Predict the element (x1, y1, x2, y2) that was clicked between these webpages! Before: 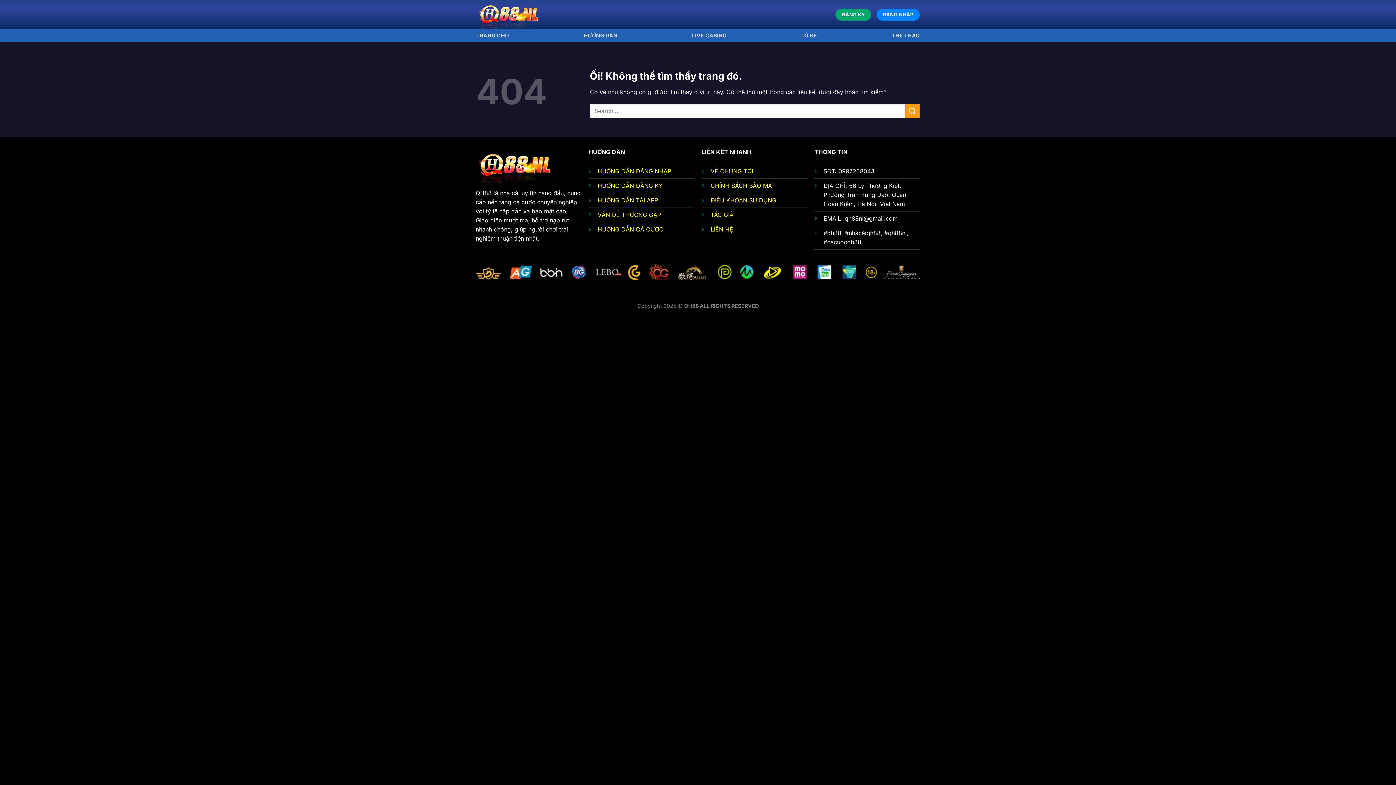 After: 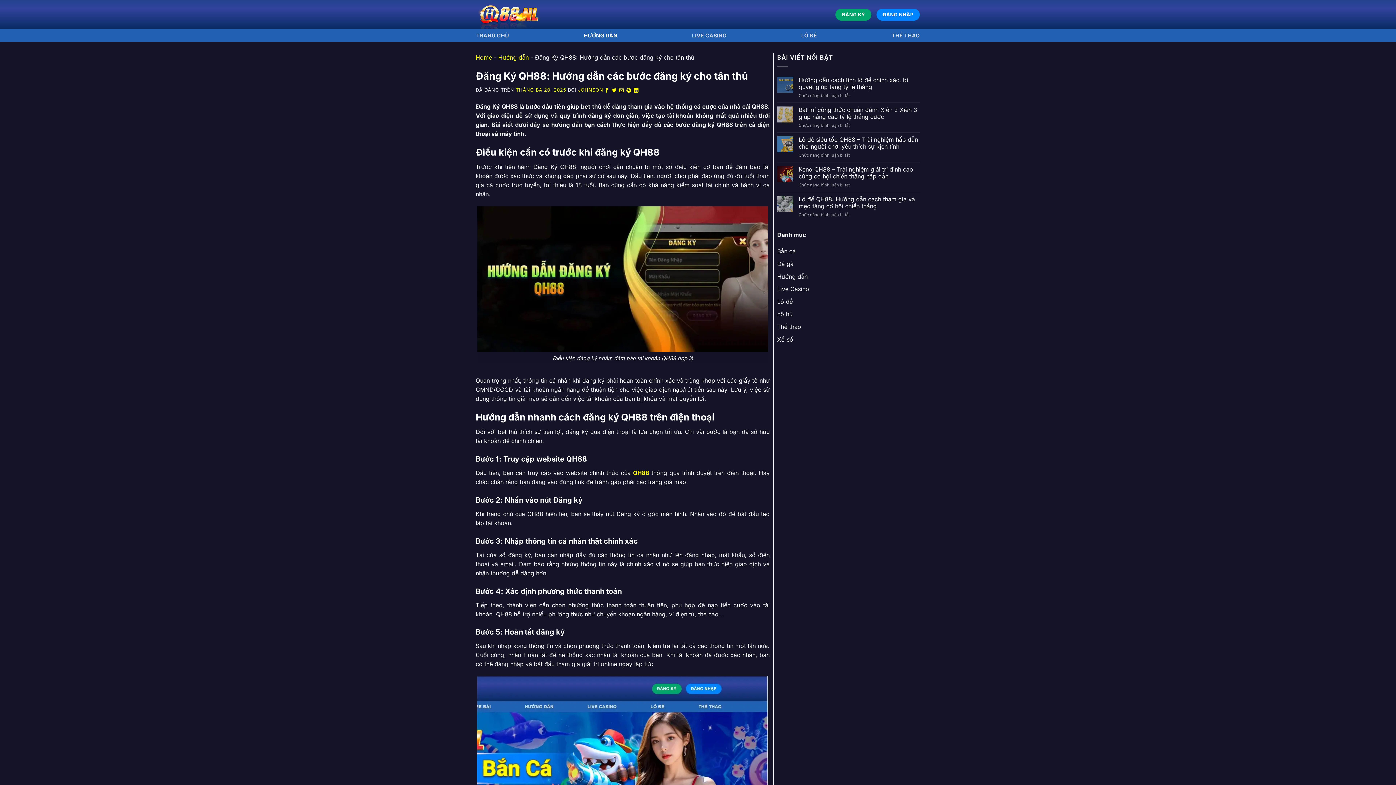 Action: label: HƯỚNG DẪN ĐĂNG KÝ bbox: (597, 182, 662, 189)